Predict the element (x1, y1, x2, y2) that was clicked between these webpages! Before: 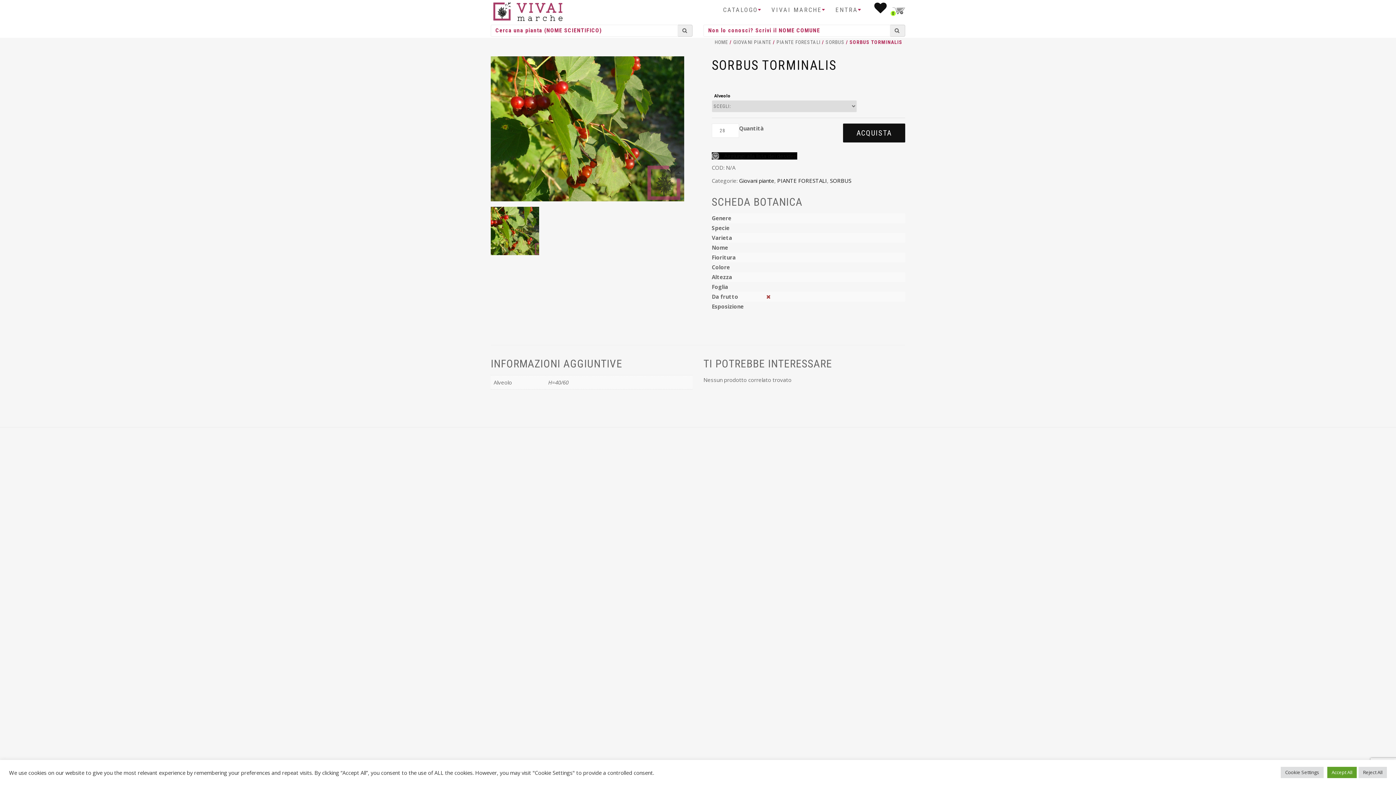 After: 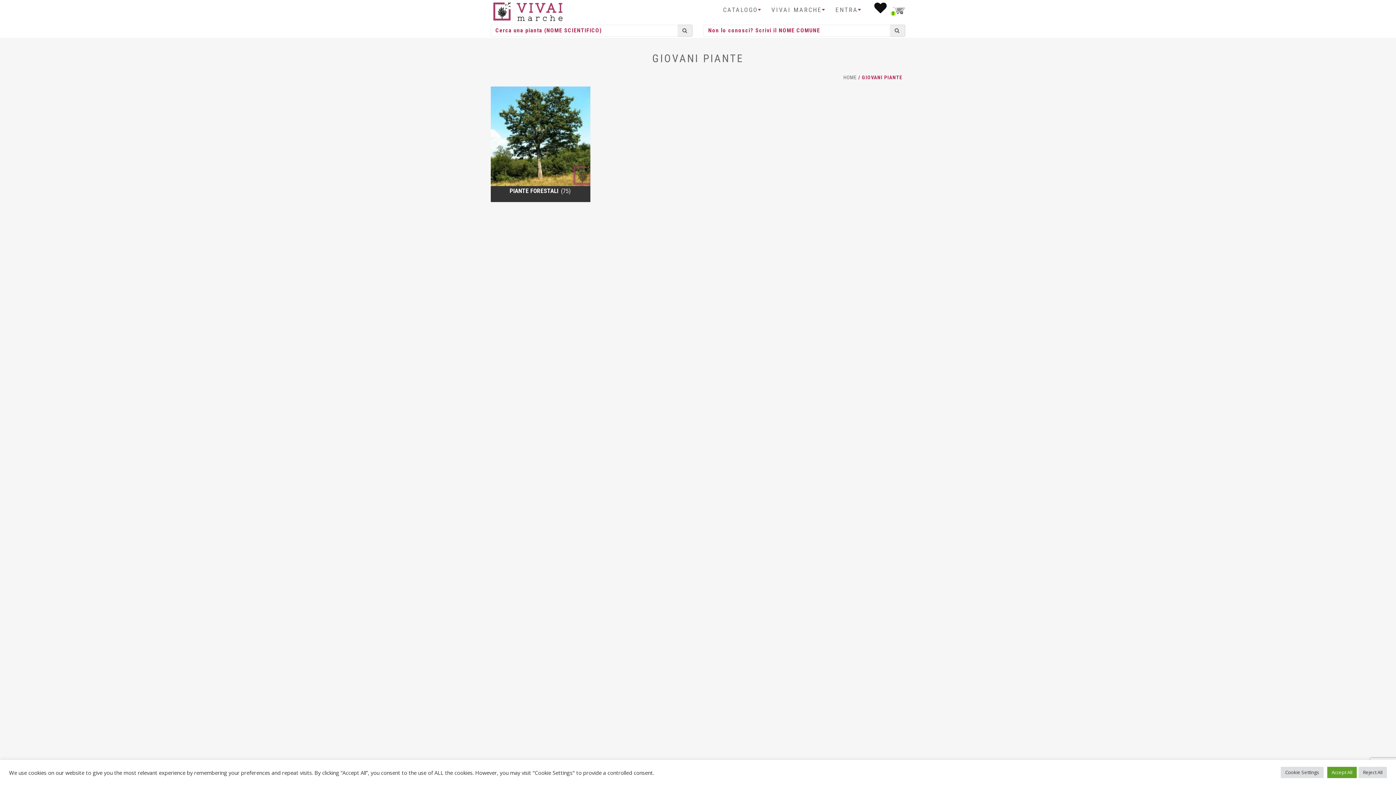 Action: label: GIOVANI PIANTE bbox: (733, 39, 771, 45)